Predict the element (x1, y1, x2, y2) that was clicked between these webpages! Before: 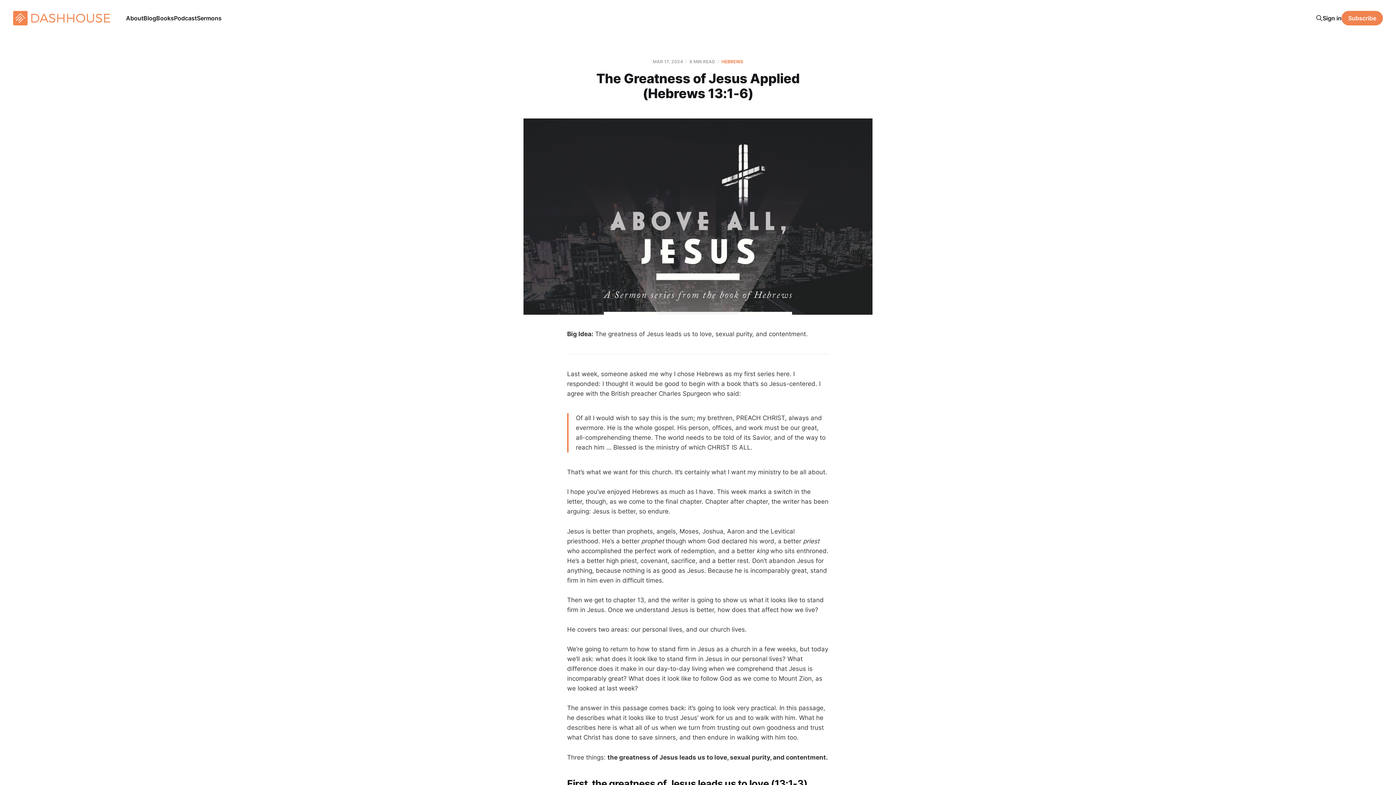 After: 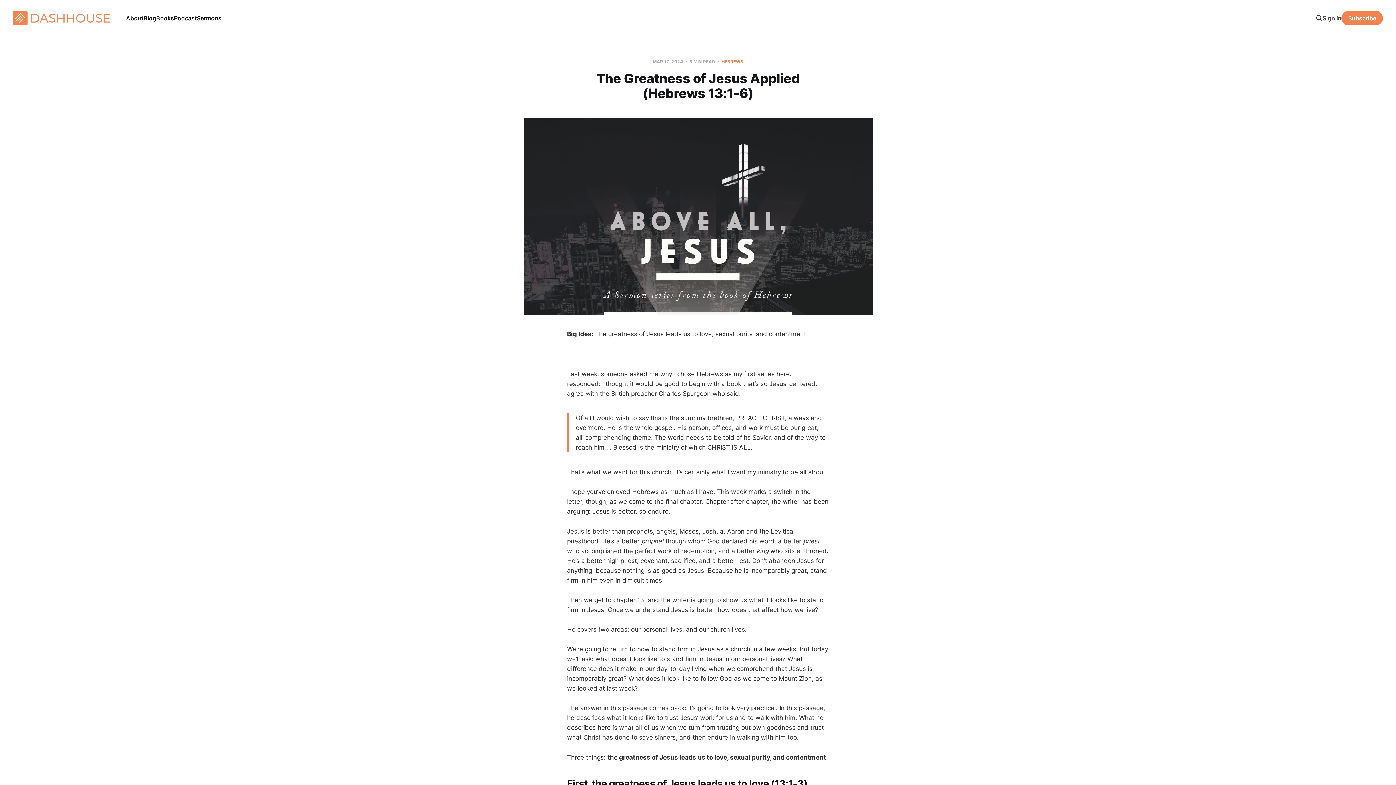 Action: label: Sign in bbox: (1322, 13, 1341, 22)